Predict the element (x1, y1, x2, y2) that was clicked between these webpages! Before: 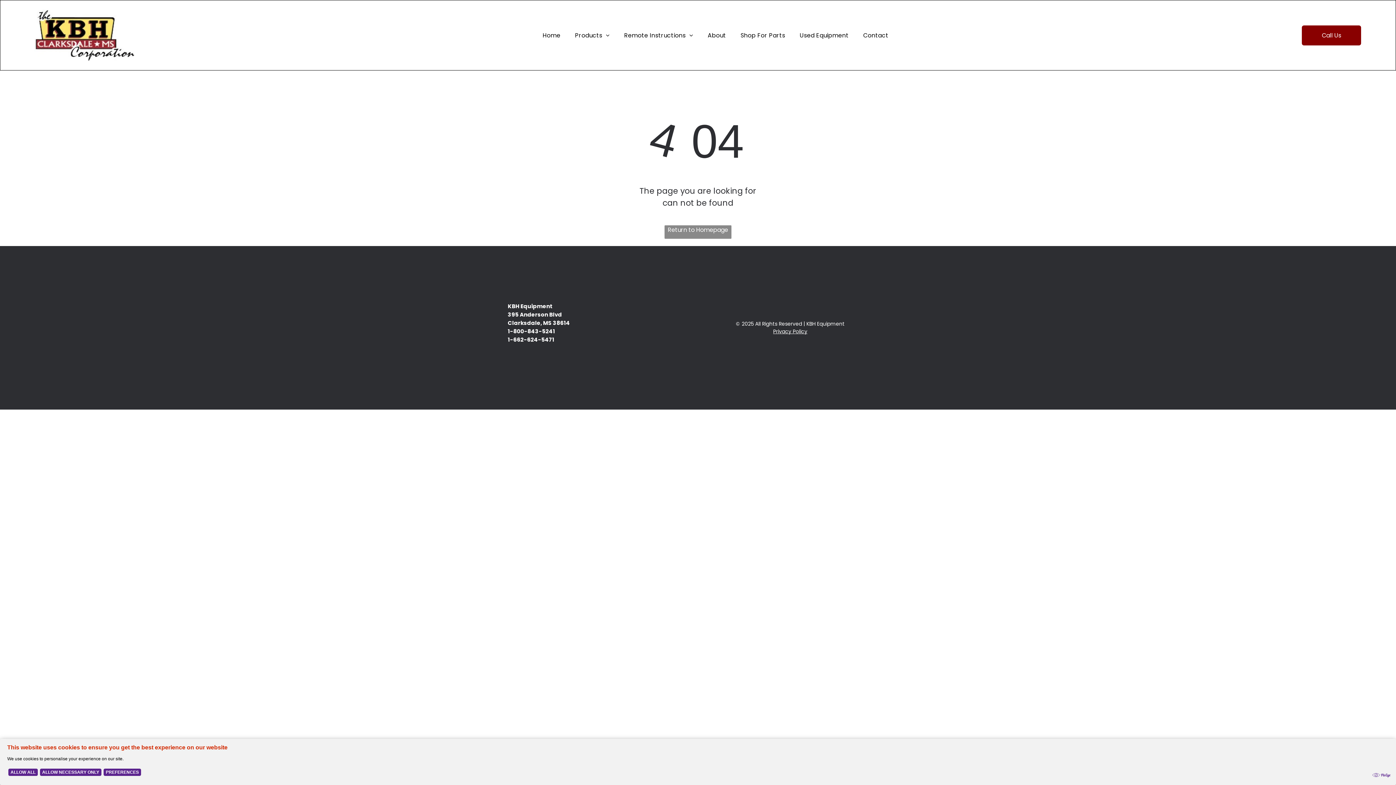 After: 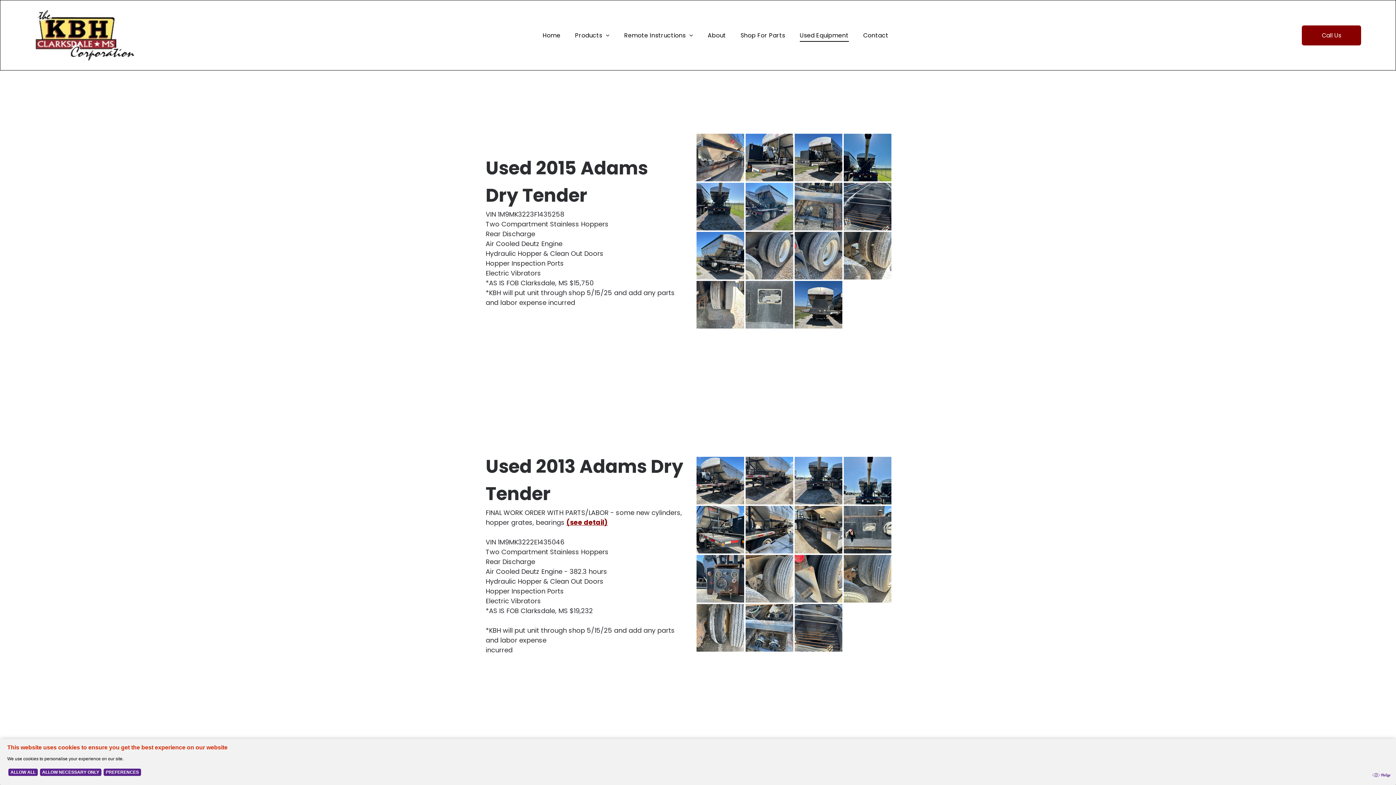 Action: bbox: (792, 28, 856, 41) label: Used Equipment